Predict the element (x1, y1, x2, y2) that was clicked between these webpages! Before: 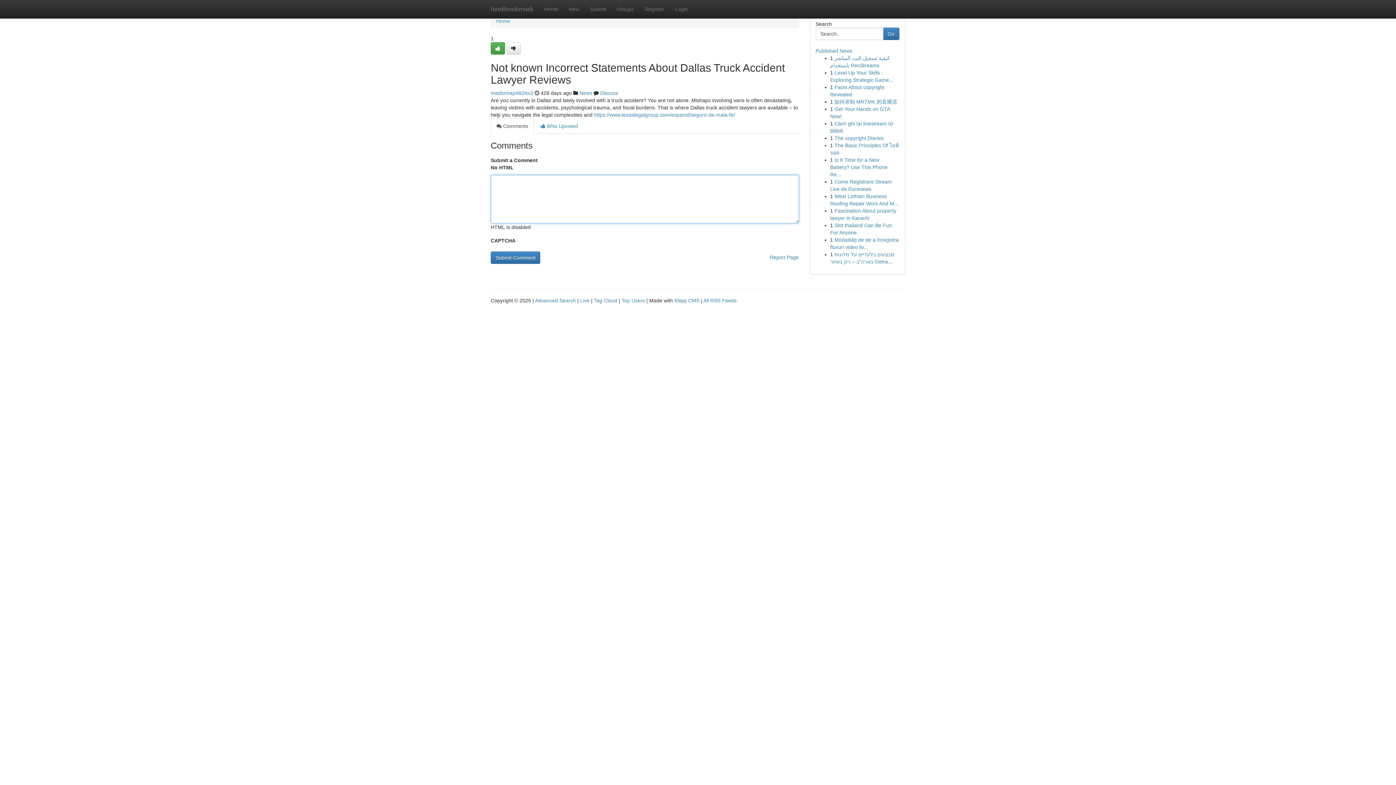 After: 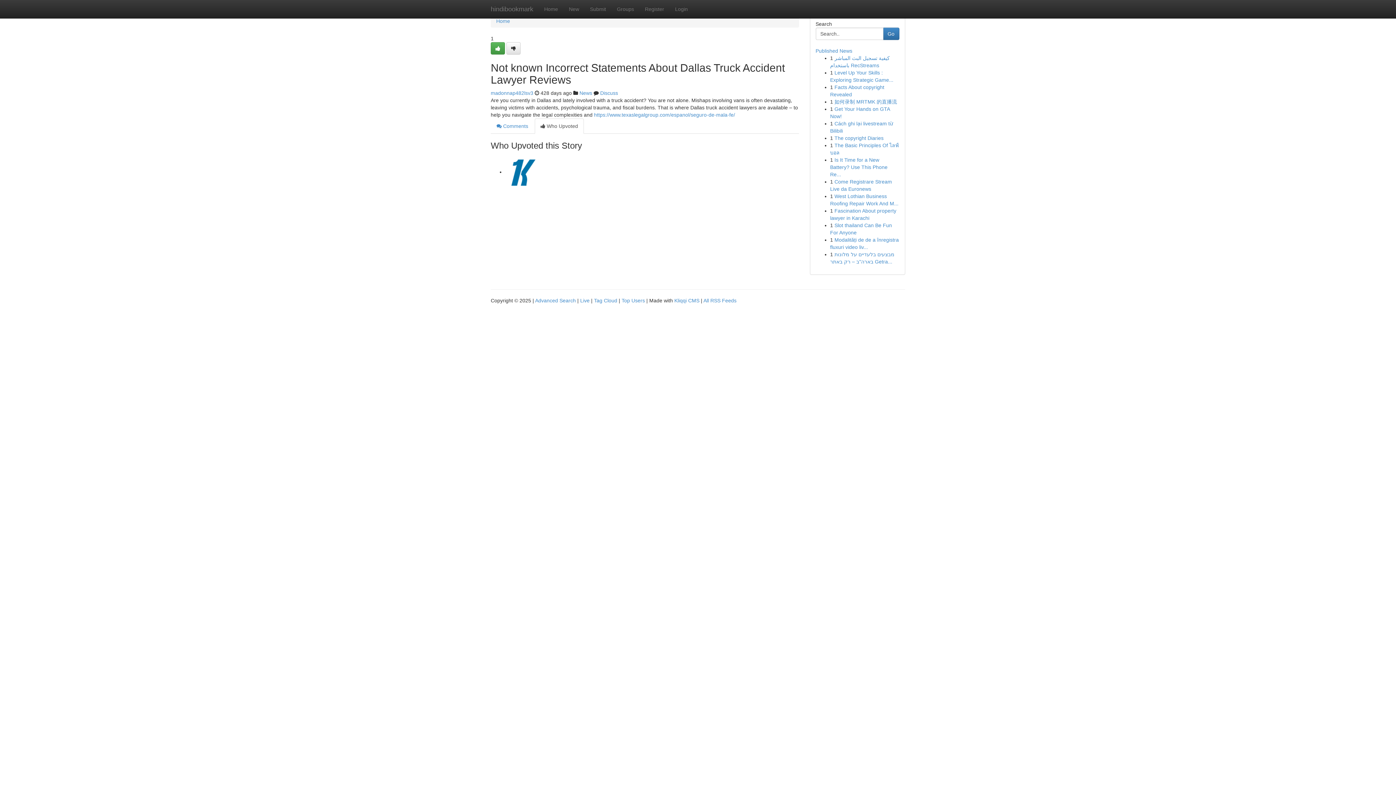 Action: bbox: (534, 118, 584, 133) label:  Who Upvoted